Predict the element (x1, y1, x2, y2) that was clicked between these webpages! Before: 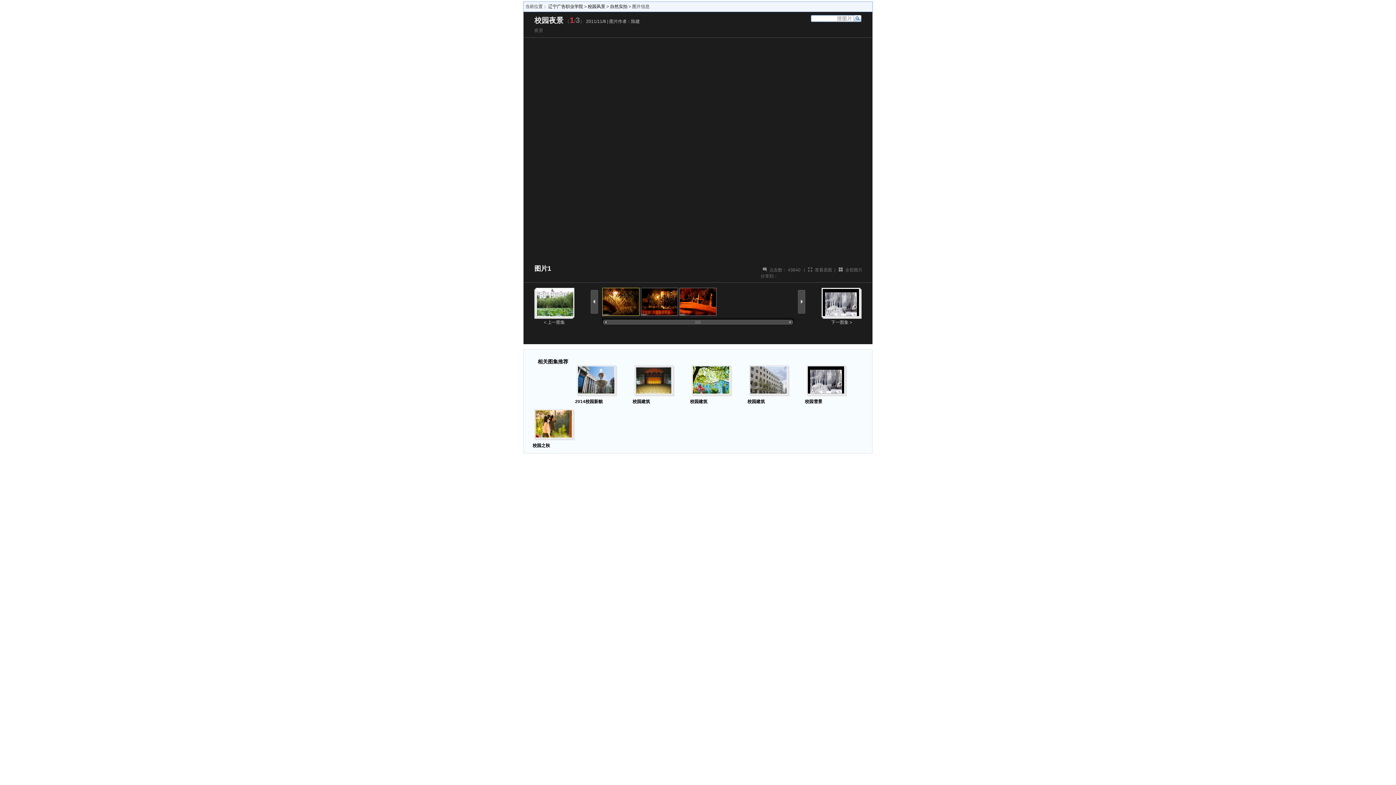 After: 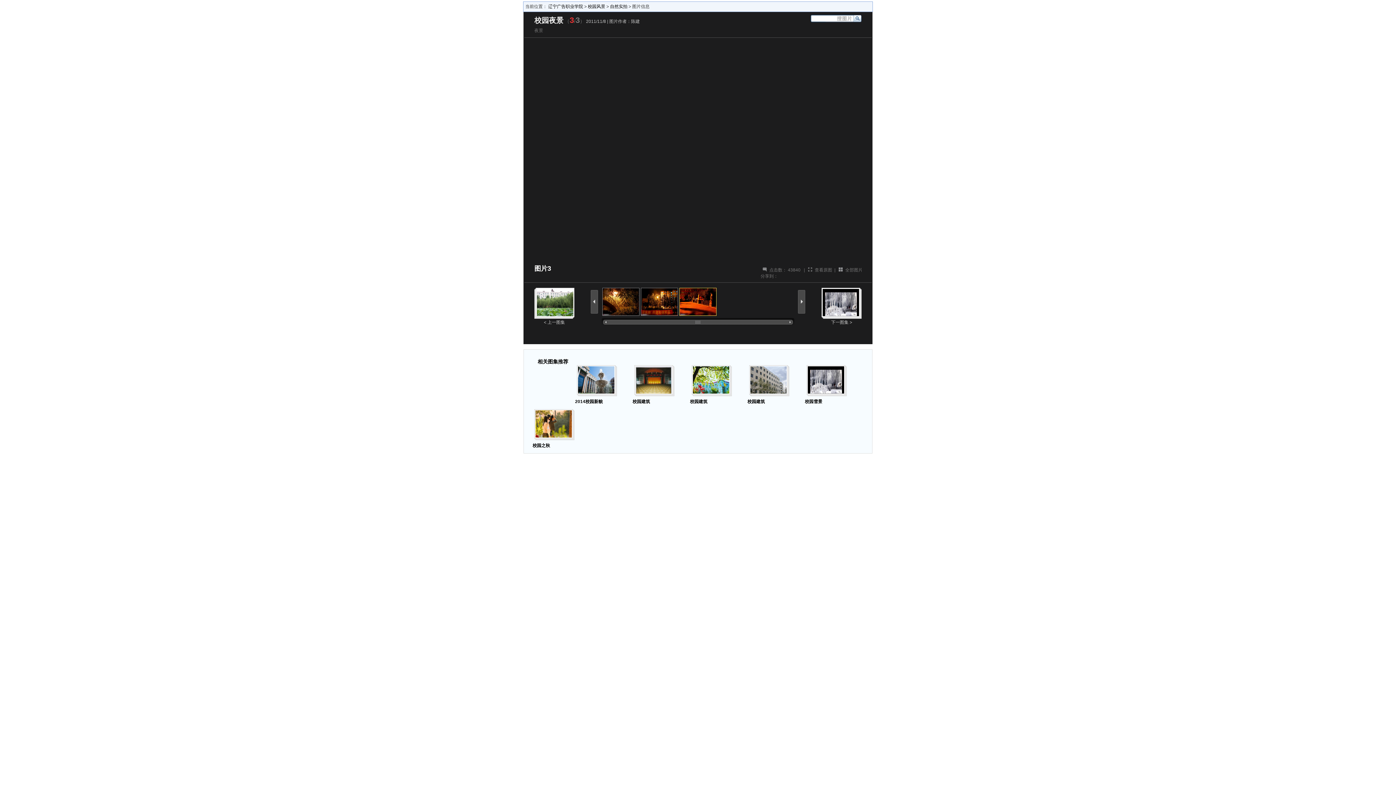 Action: bbox: (679, 287, 716, 315)